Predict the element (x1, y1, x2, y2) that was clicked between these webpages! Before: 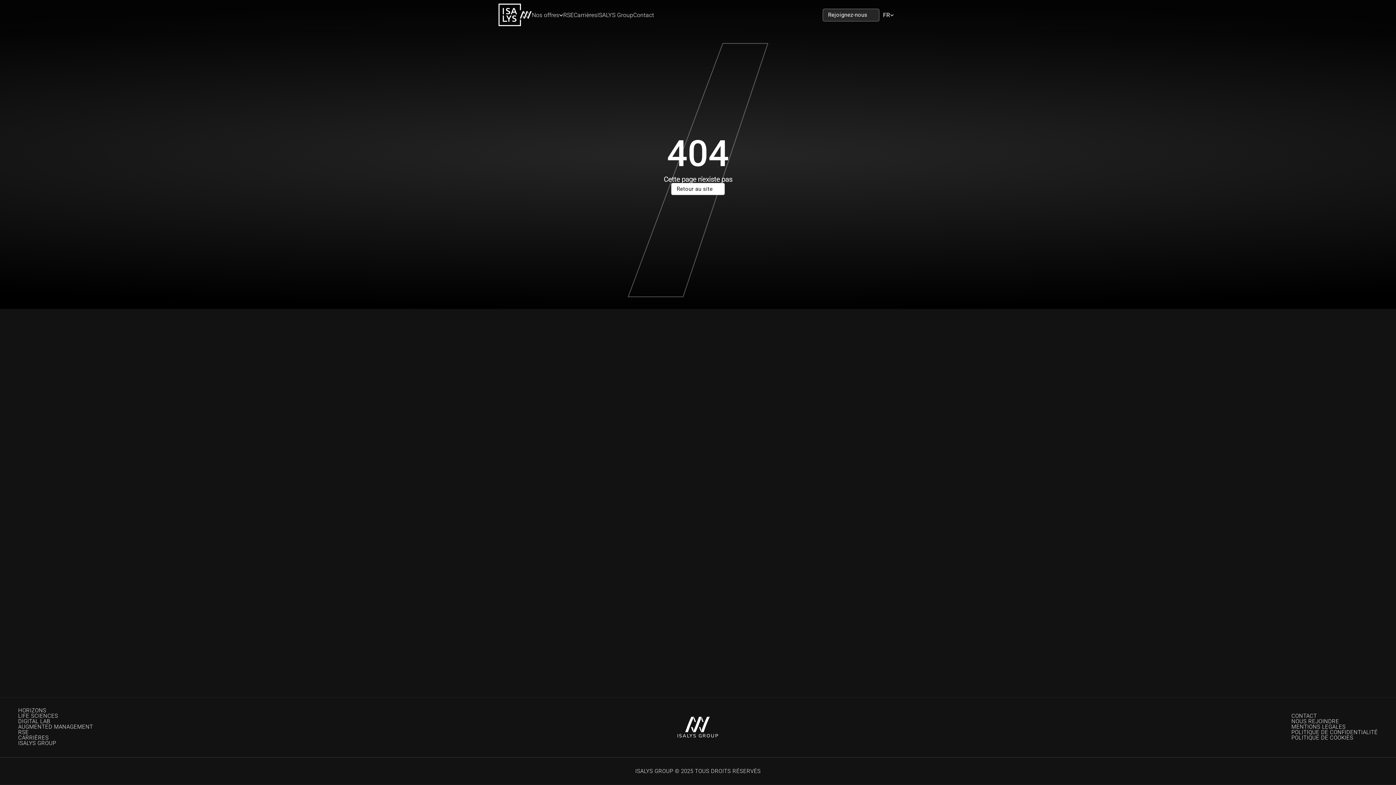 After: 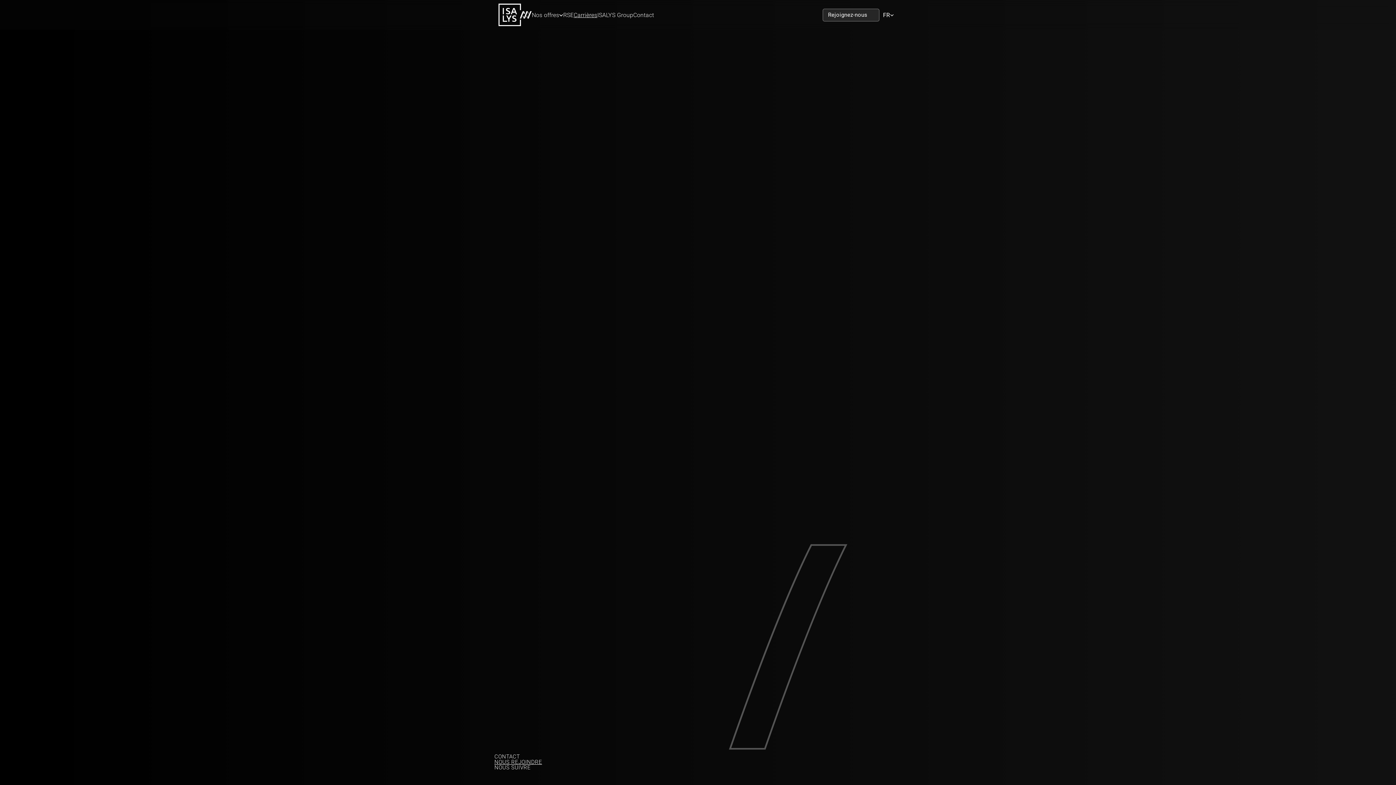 Action: label: CARRIÈRE bbox: (18, 734, 45, 741)